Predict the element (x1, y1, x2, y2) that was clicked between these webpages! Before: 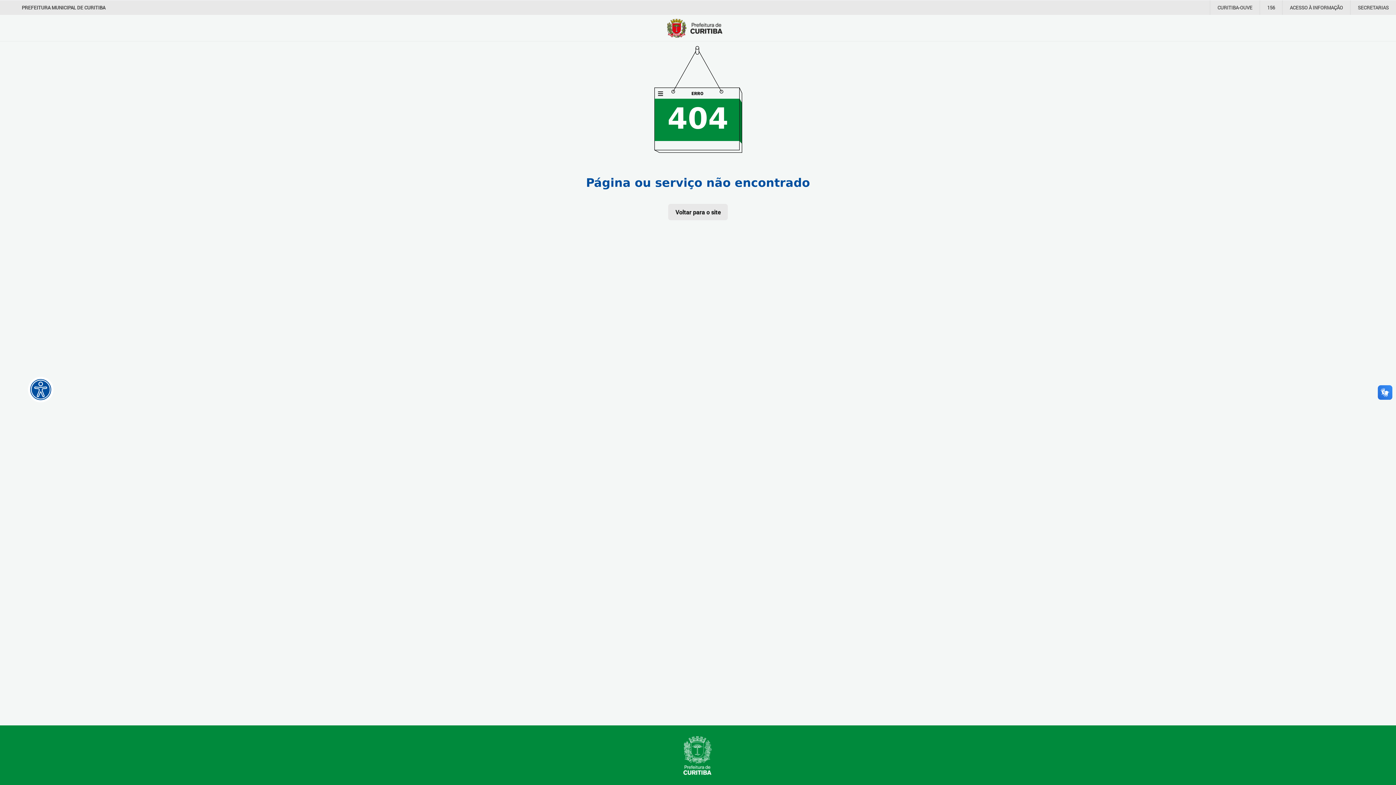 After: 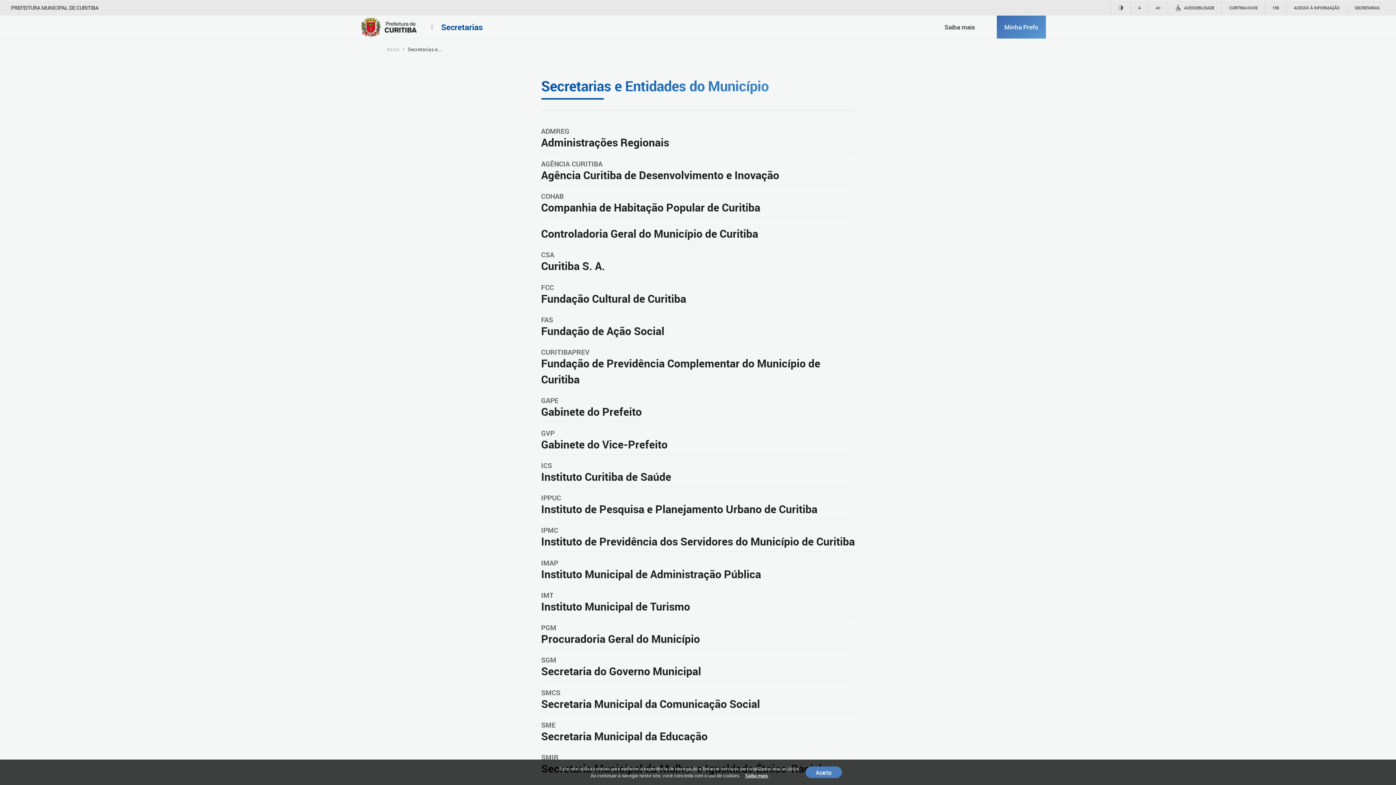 Action: label: SECRETARIAS bbox: (1358, 4, 1389, 10)